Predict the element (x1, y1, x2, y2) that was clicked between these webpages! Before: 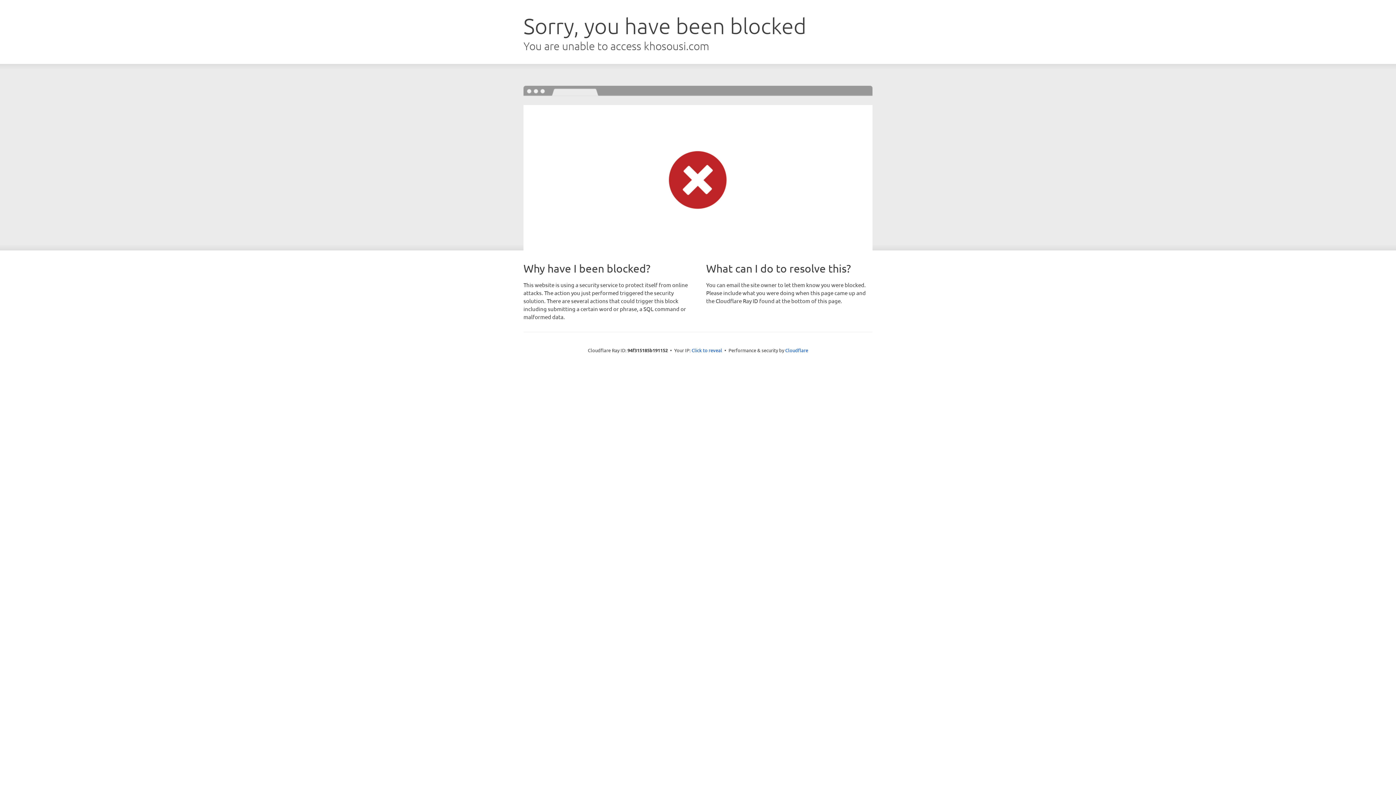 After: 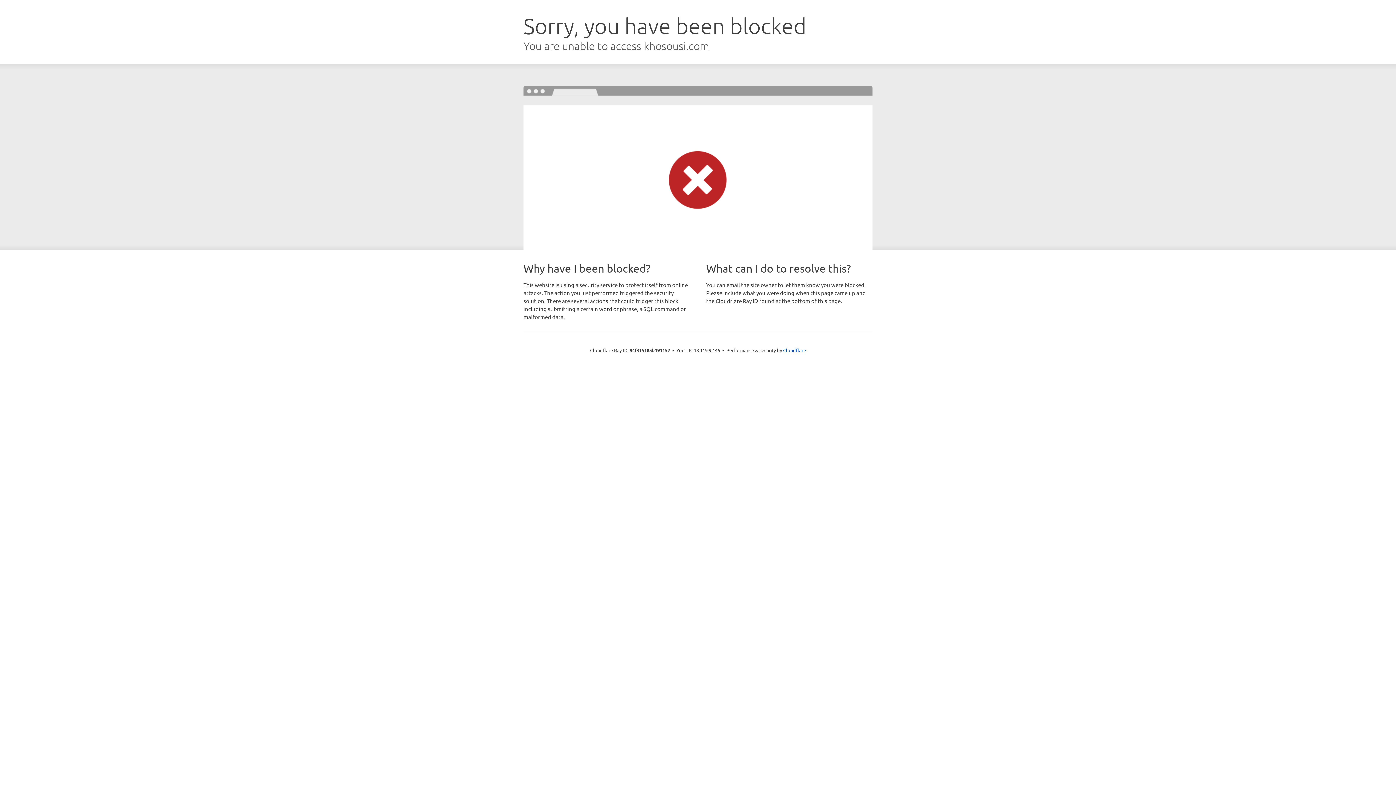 Action: label: Click to reveal bbox: (691, 346, 722, 353)